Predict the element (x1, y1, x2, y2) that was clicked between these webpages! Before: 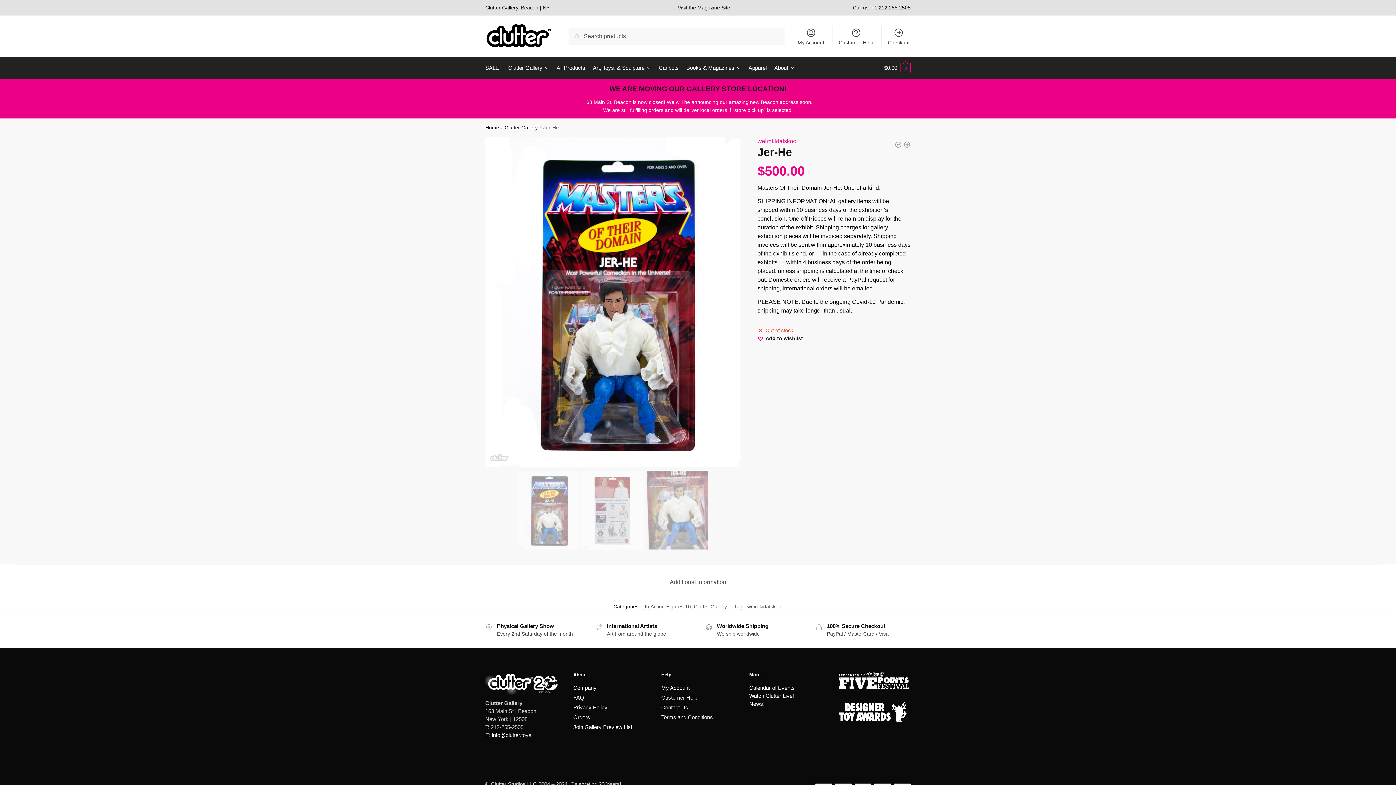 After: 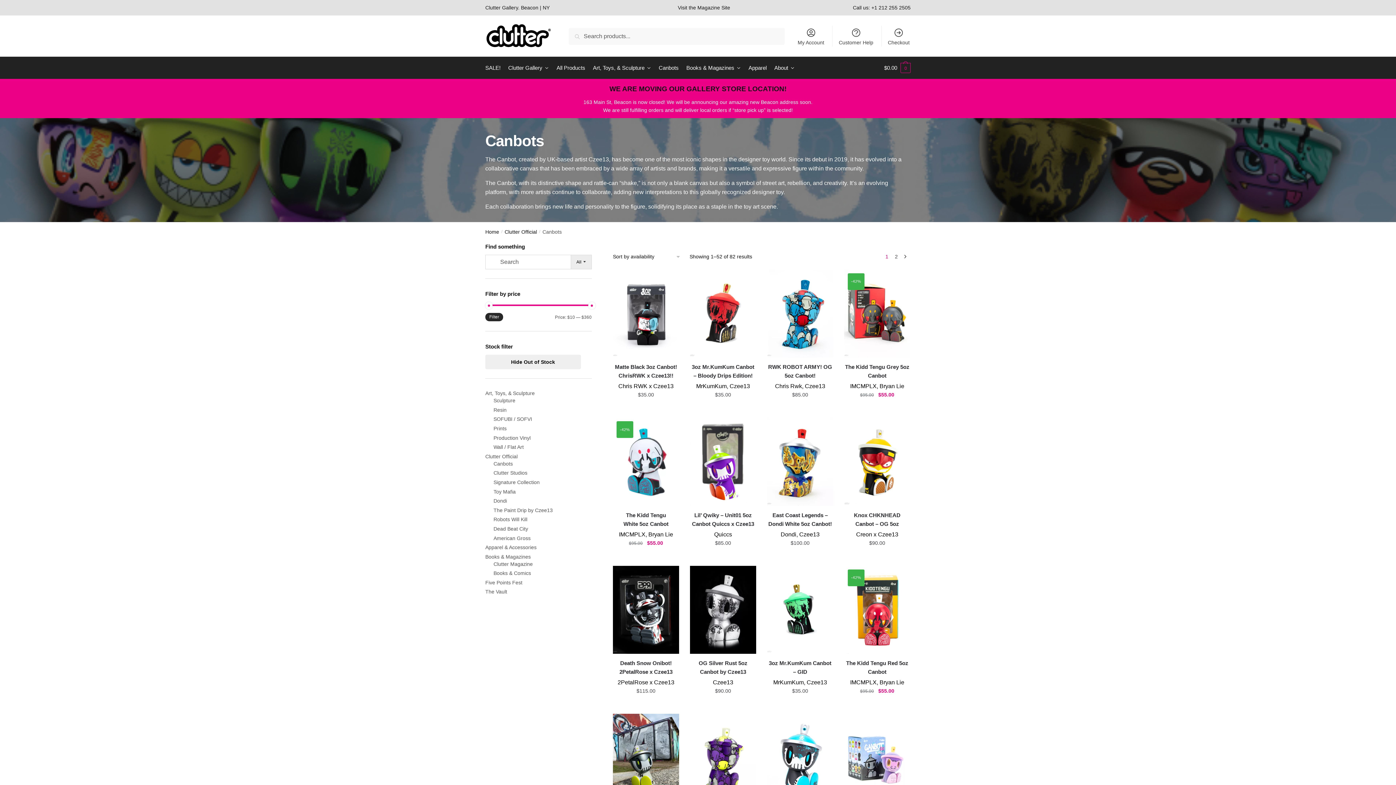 Action: label: Canbots bbox: (655, 57, 681, 78)